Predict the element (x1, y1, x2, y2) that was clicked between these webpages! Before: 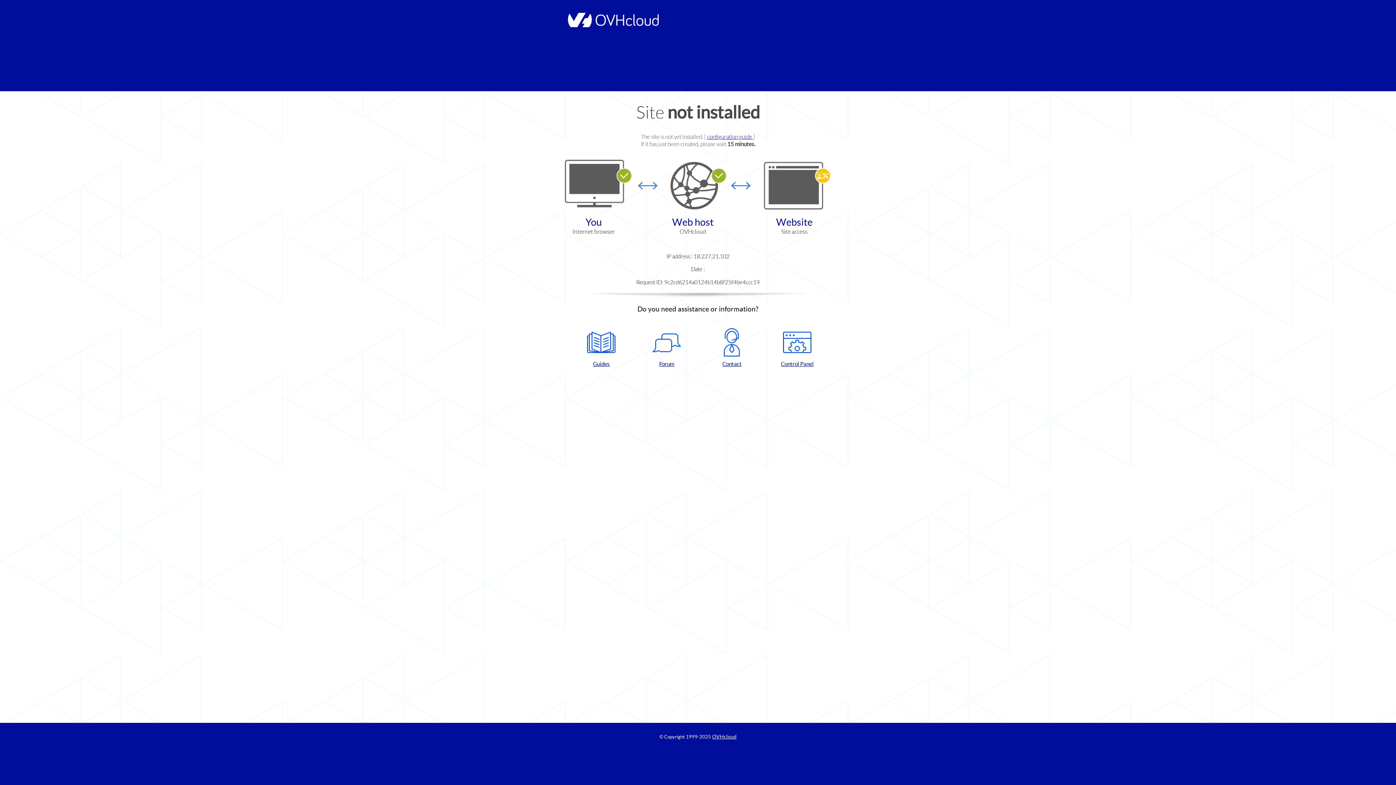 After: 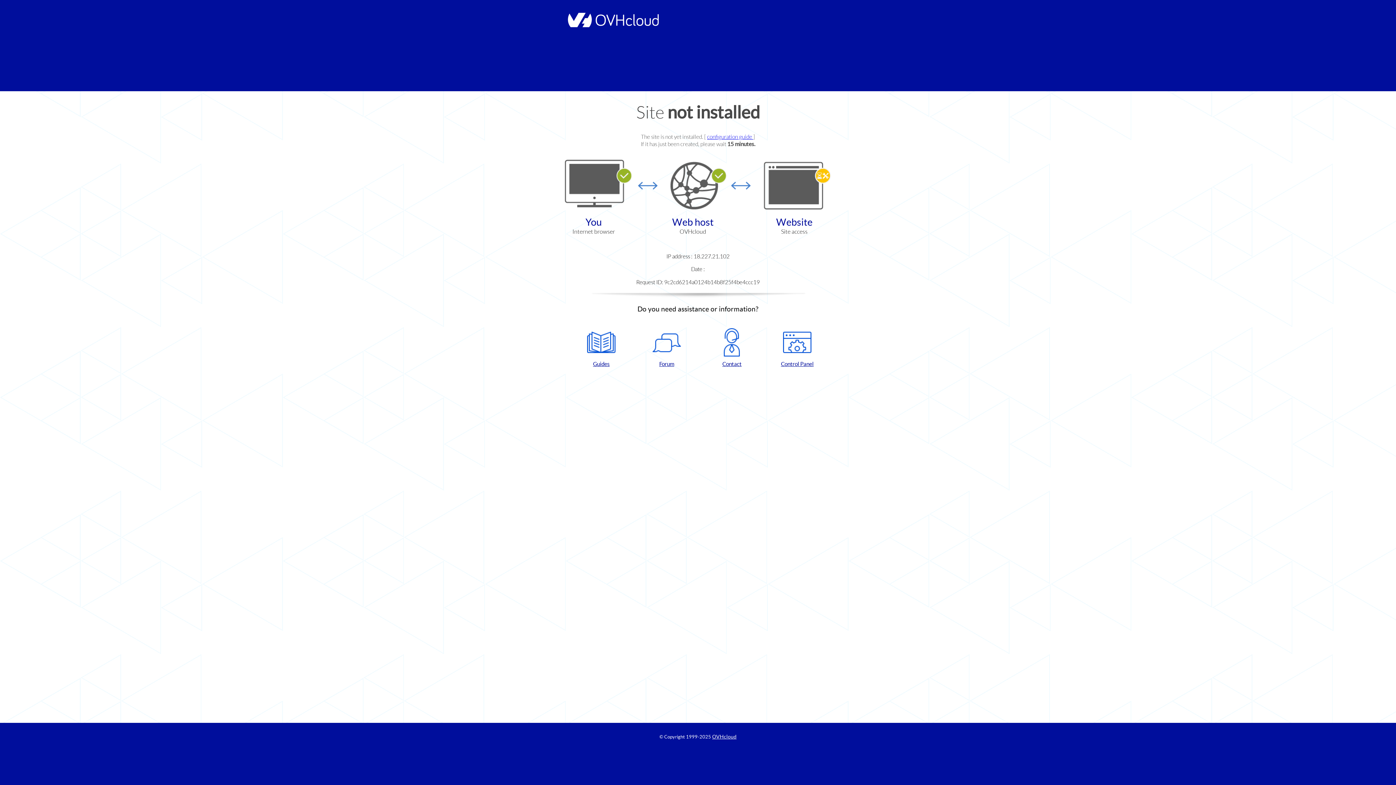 Action: label: Contact bbox: (702, 328, 761, 367)